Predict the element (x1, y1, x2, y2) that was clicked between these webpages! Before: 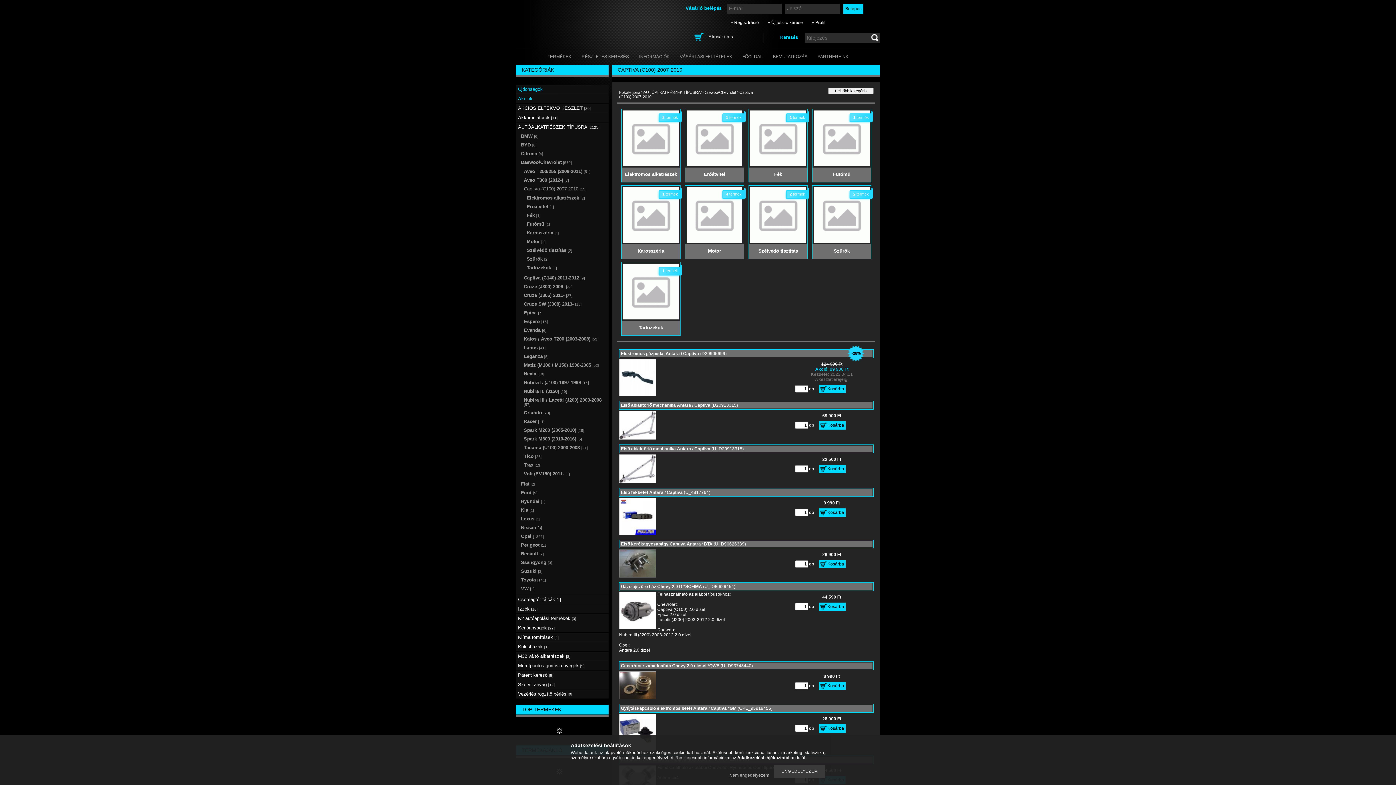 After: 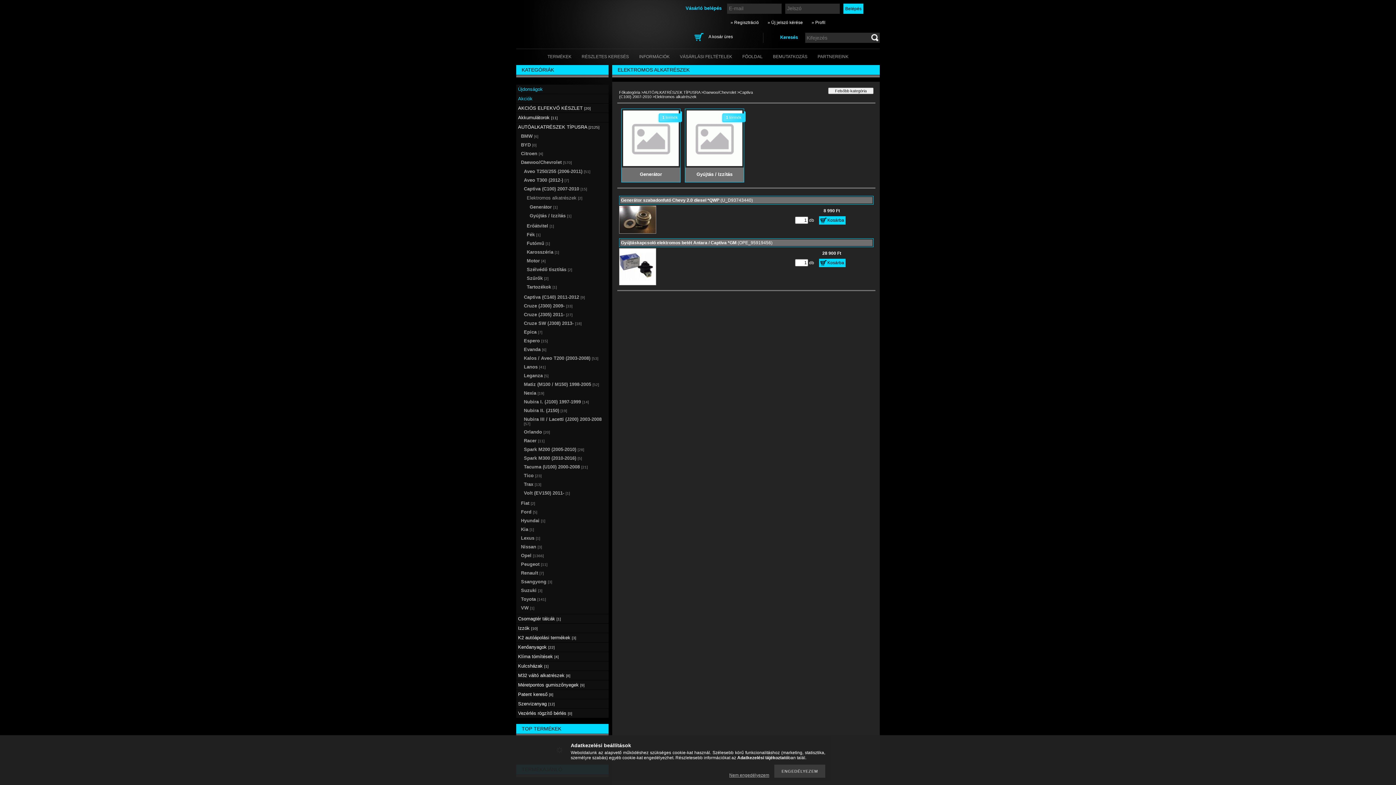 Action: bbox: (623, 162, 678, 167)